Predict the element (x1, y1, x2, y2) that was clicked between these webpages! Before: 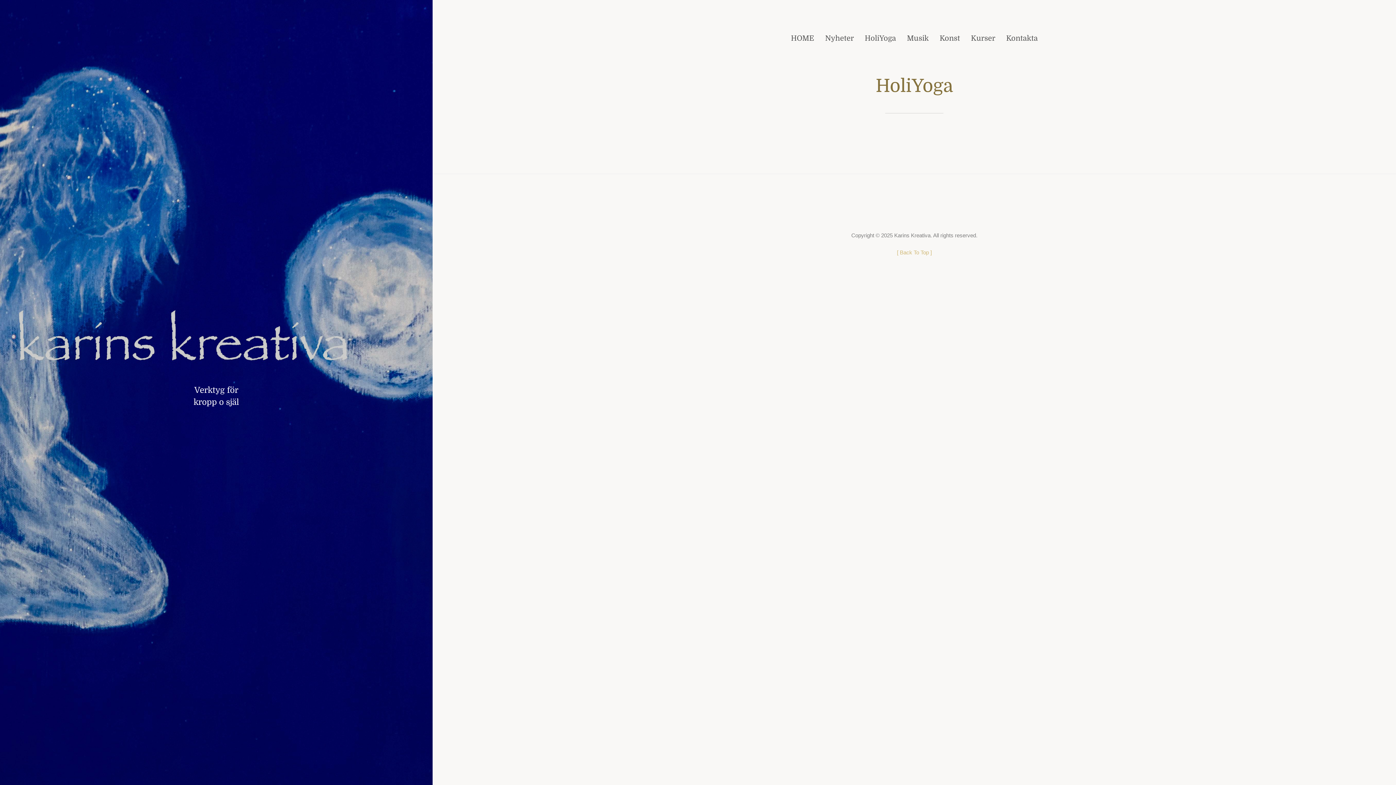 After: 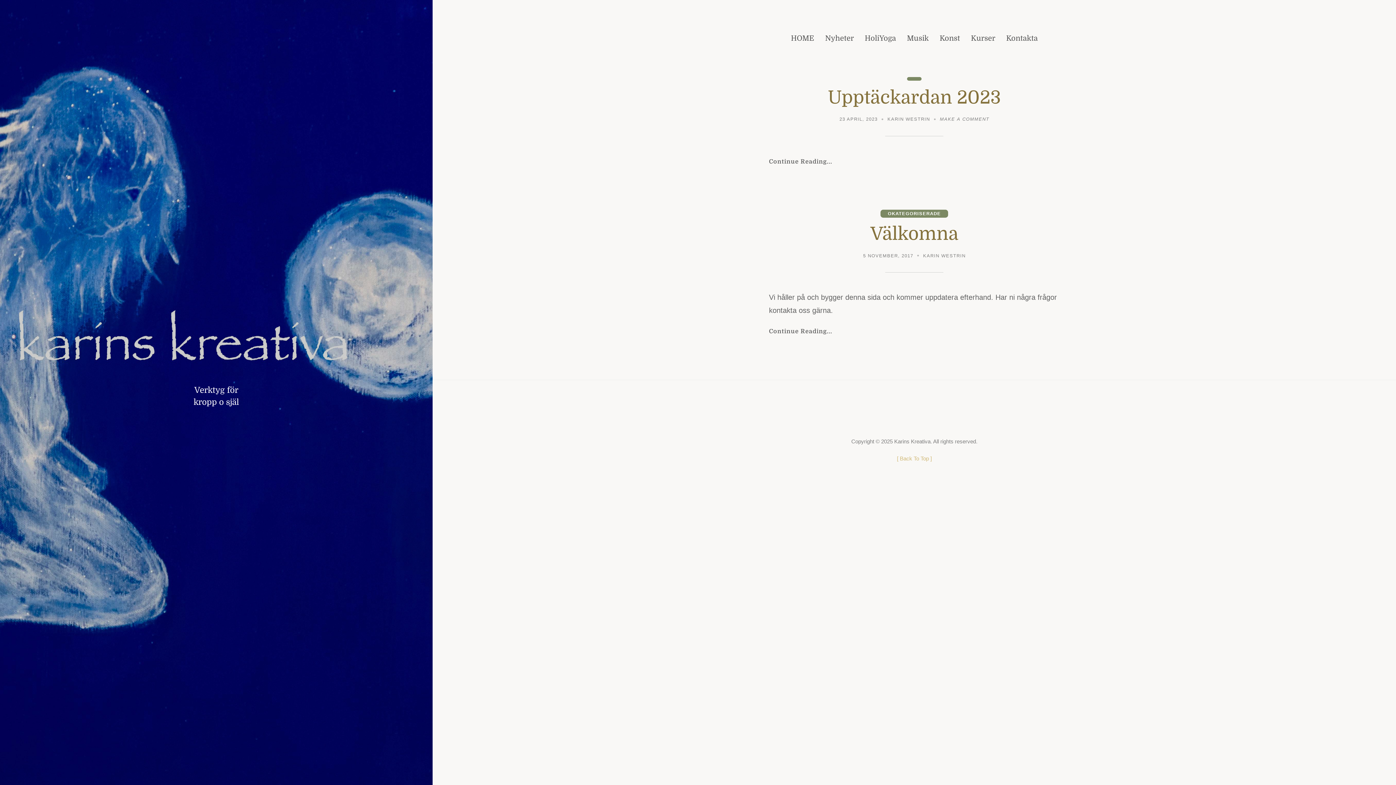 Action: label: Nyheter bbox: (825, 29, 854, 47)